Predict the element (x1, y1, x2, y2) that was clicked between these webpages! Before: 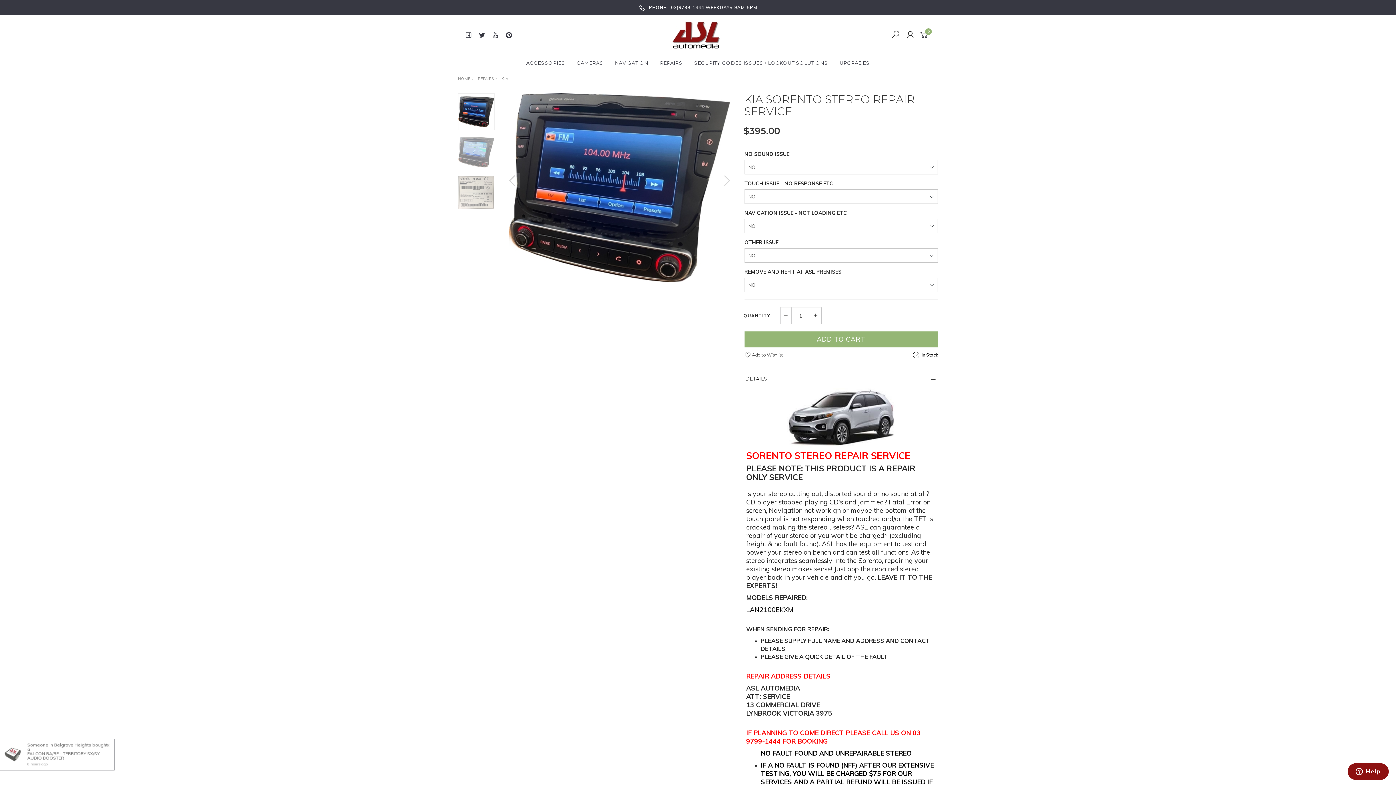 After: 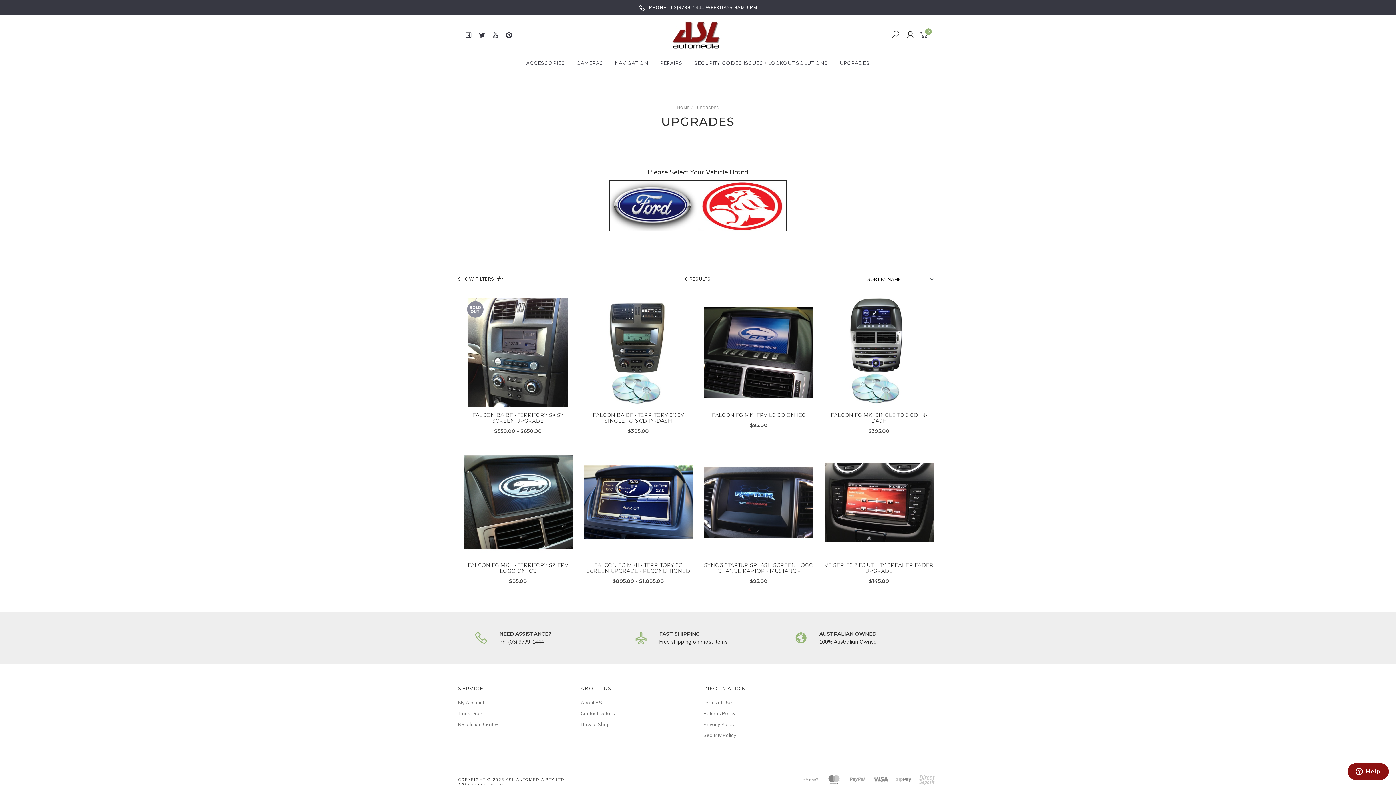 Action: label: UPGRADES bbox: (836, 54, 873, 70)